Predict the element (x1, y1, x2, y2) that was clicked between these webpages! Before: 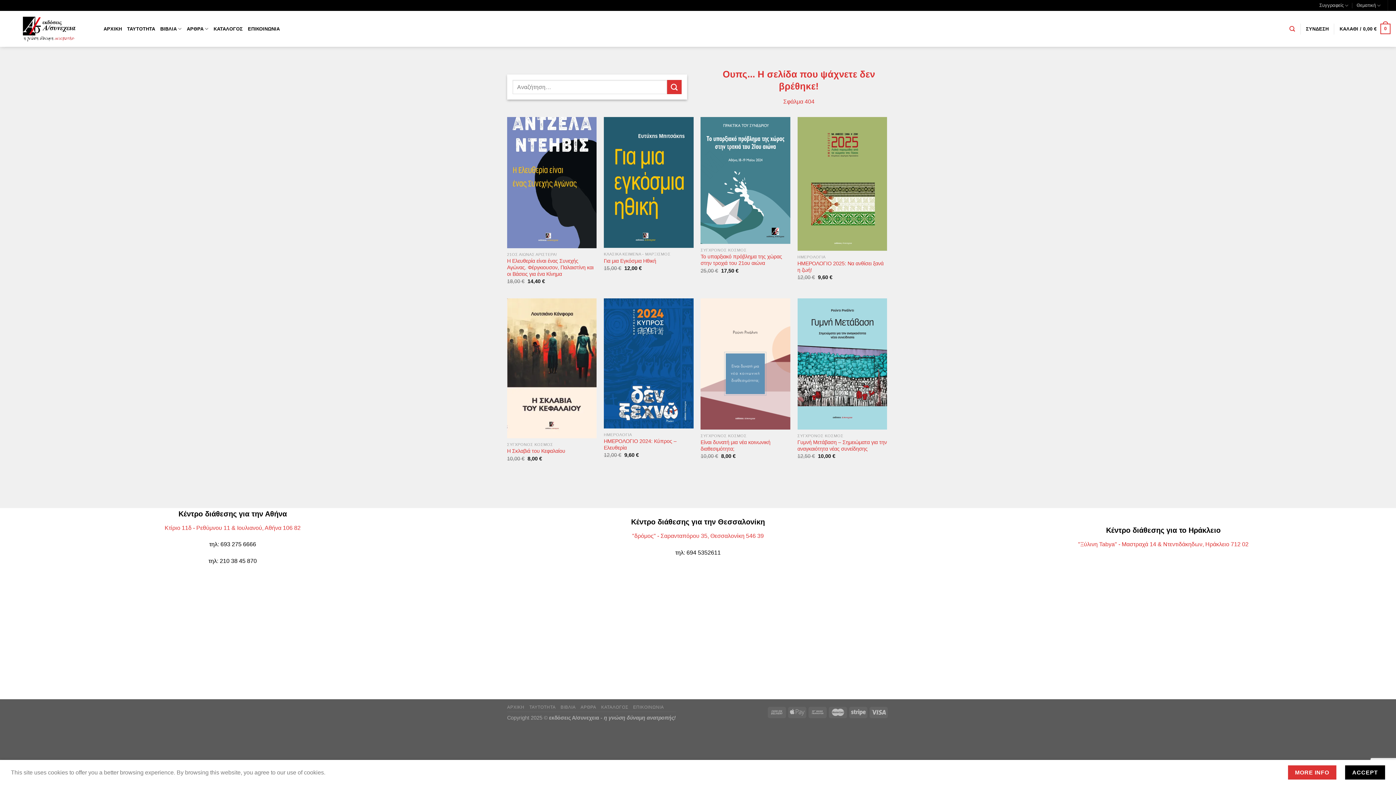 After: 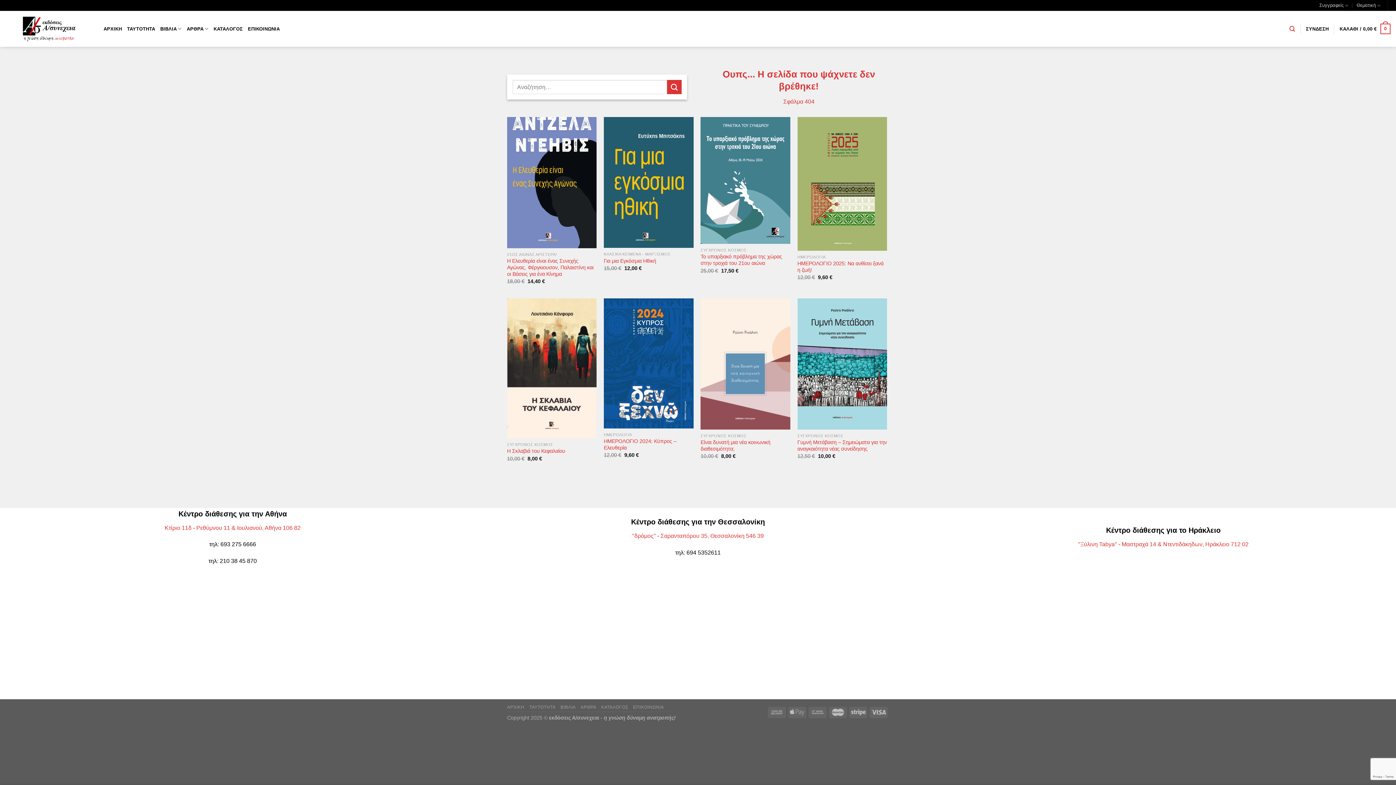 Action: label: ACCEPT bbox: (1345, 765, 1385, 780)